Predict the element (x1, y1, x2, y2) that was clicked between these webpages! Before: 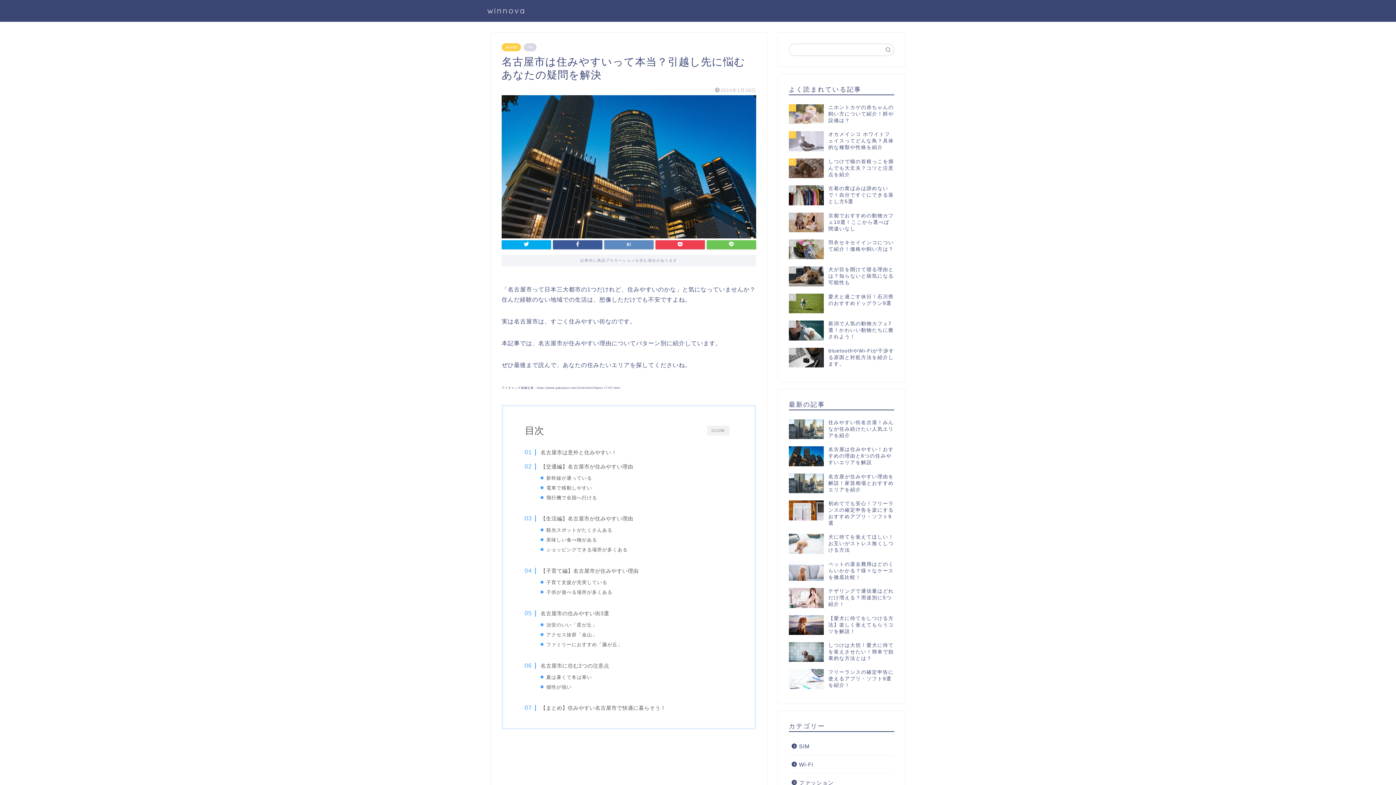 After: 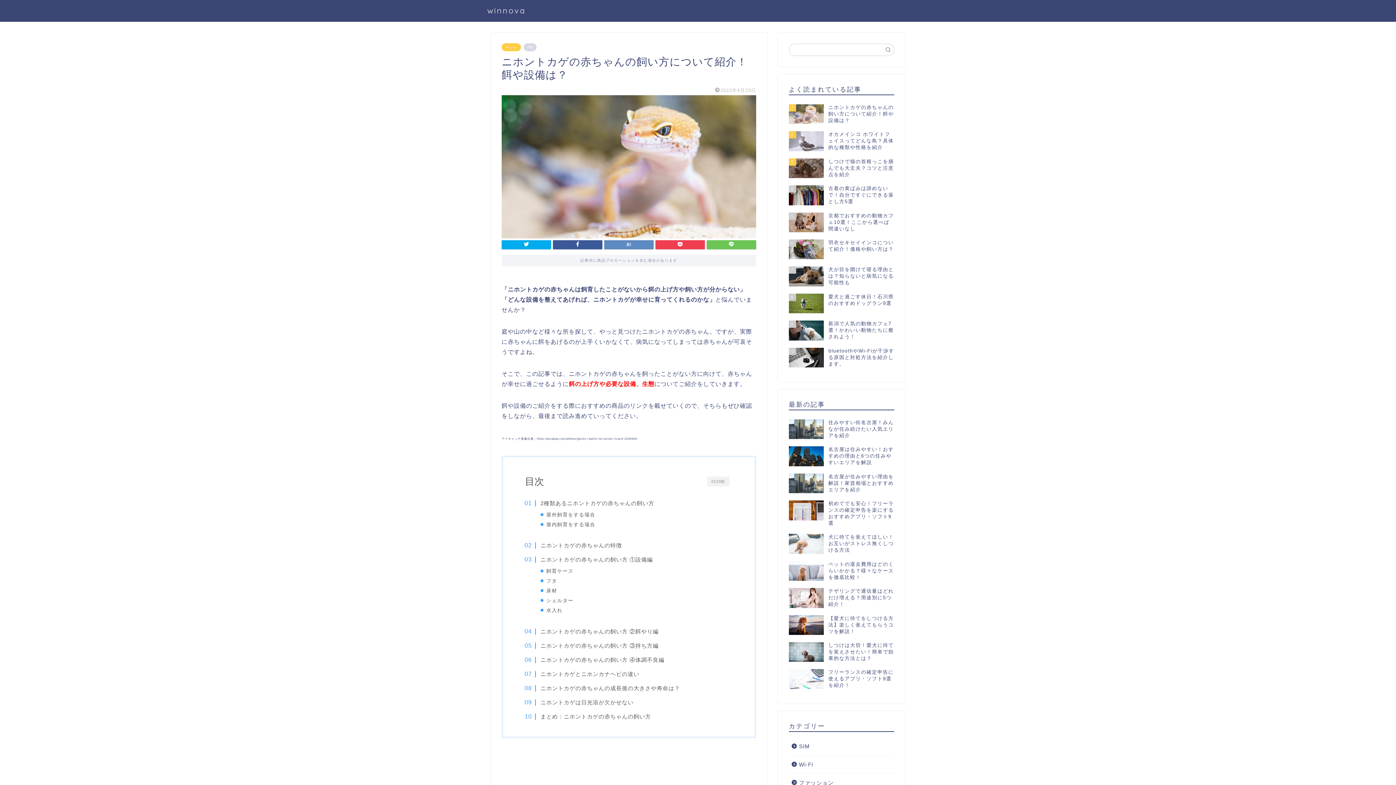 Action: bbox: (789, 100, 894, 127) label: 1
ニホントカゲの赤ちゃんの飼い方について紹介！餌や設備は？